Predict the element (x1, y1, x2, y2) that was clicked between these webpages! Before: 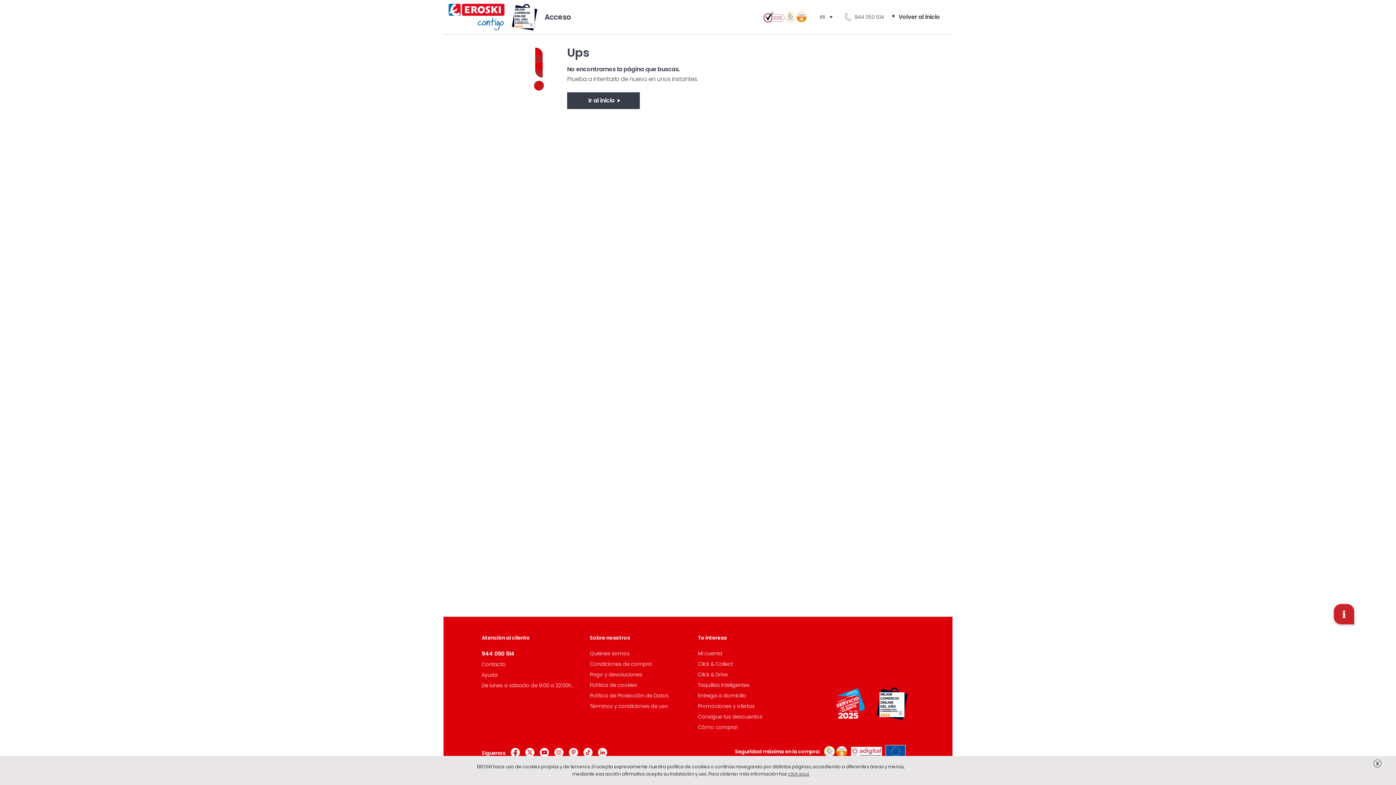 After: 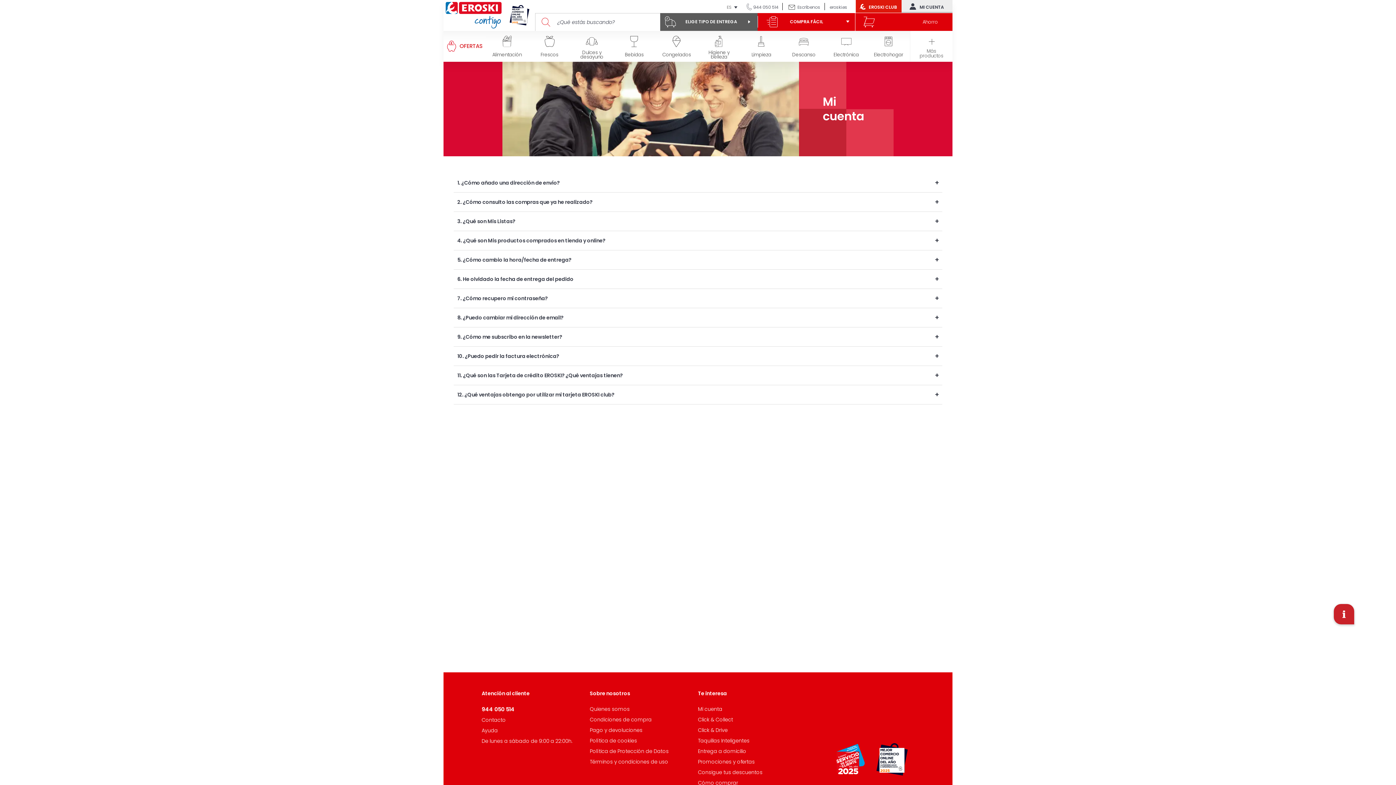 Action: label: Mi cuenta bbox: (698, 650, 722, 657)